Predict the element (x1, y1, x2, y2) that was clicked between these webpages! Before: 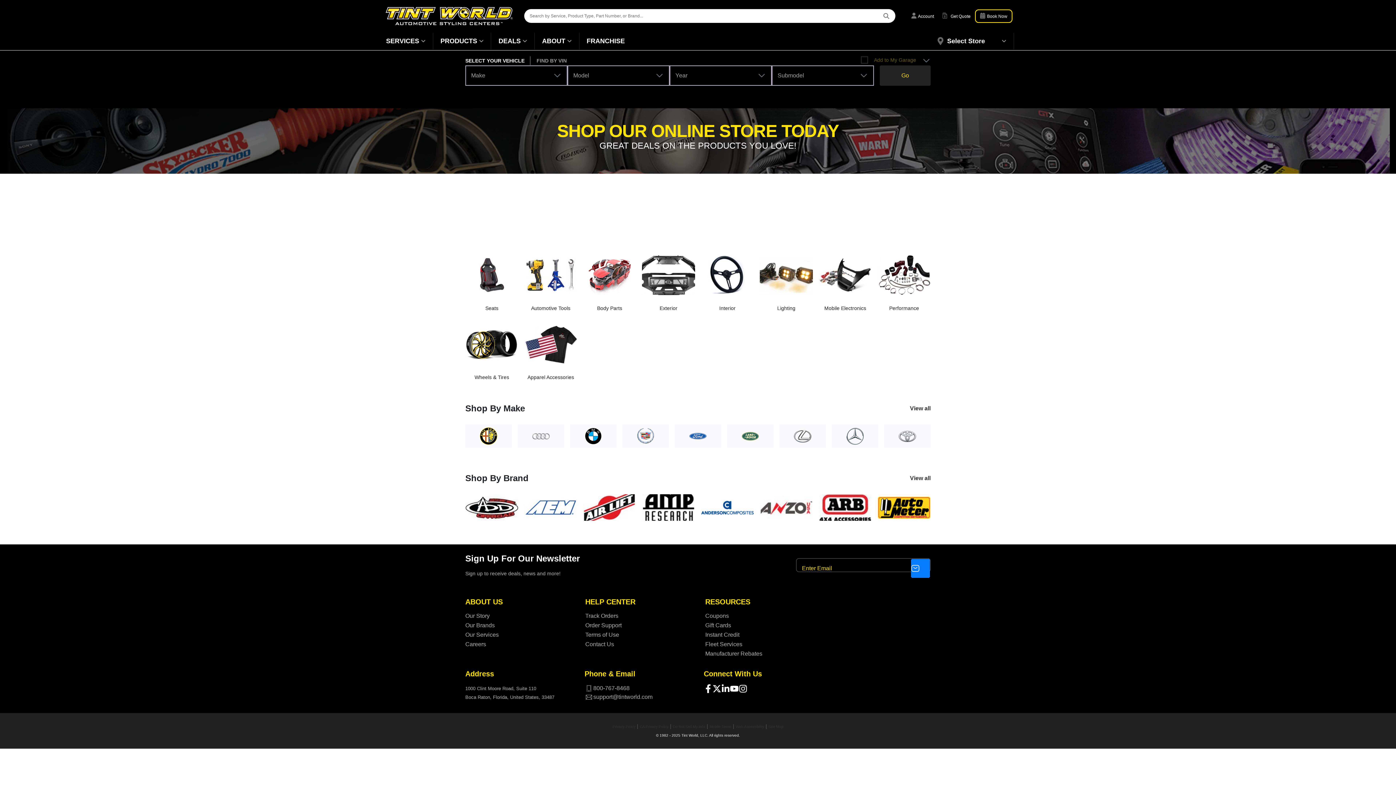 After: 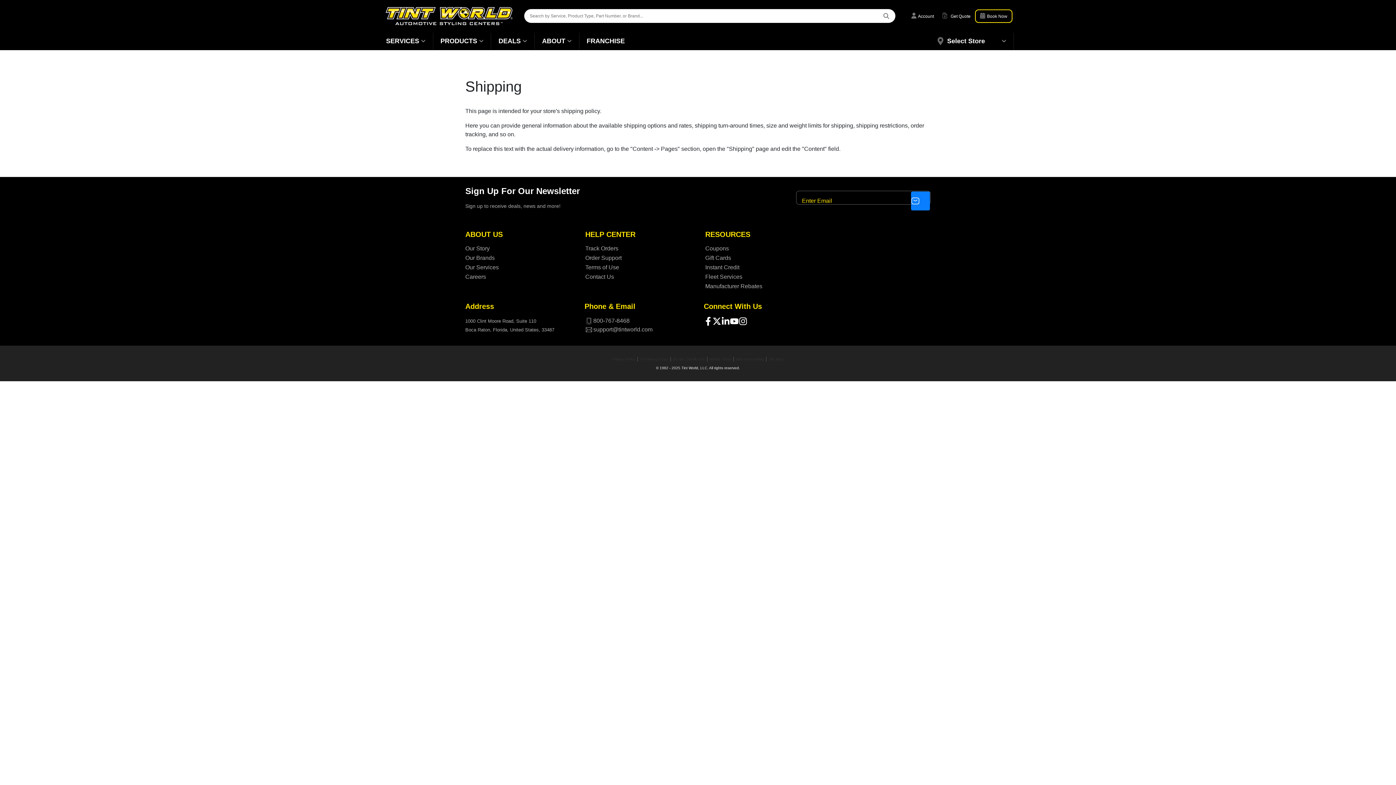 Action: label: Track Orders bbox: (585, 613, 618, 619)